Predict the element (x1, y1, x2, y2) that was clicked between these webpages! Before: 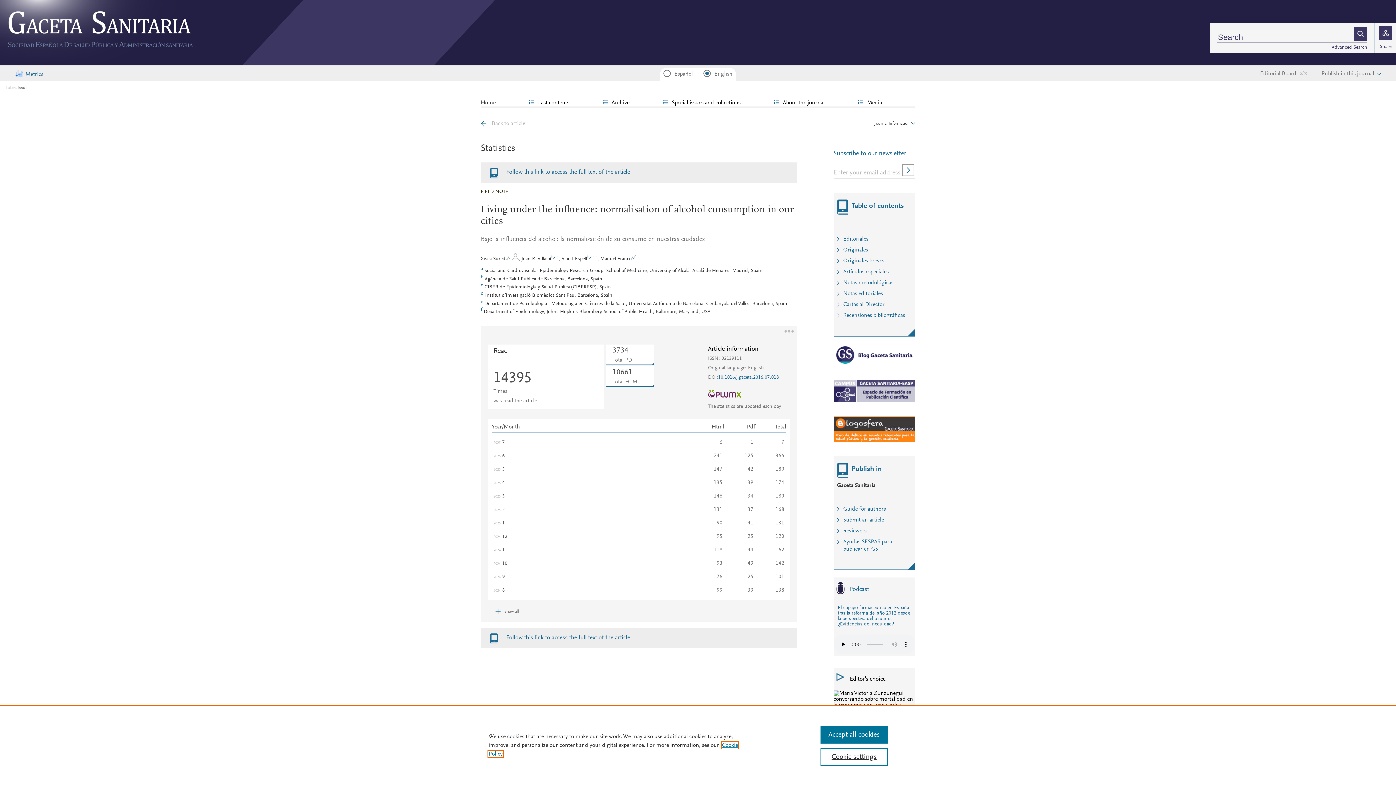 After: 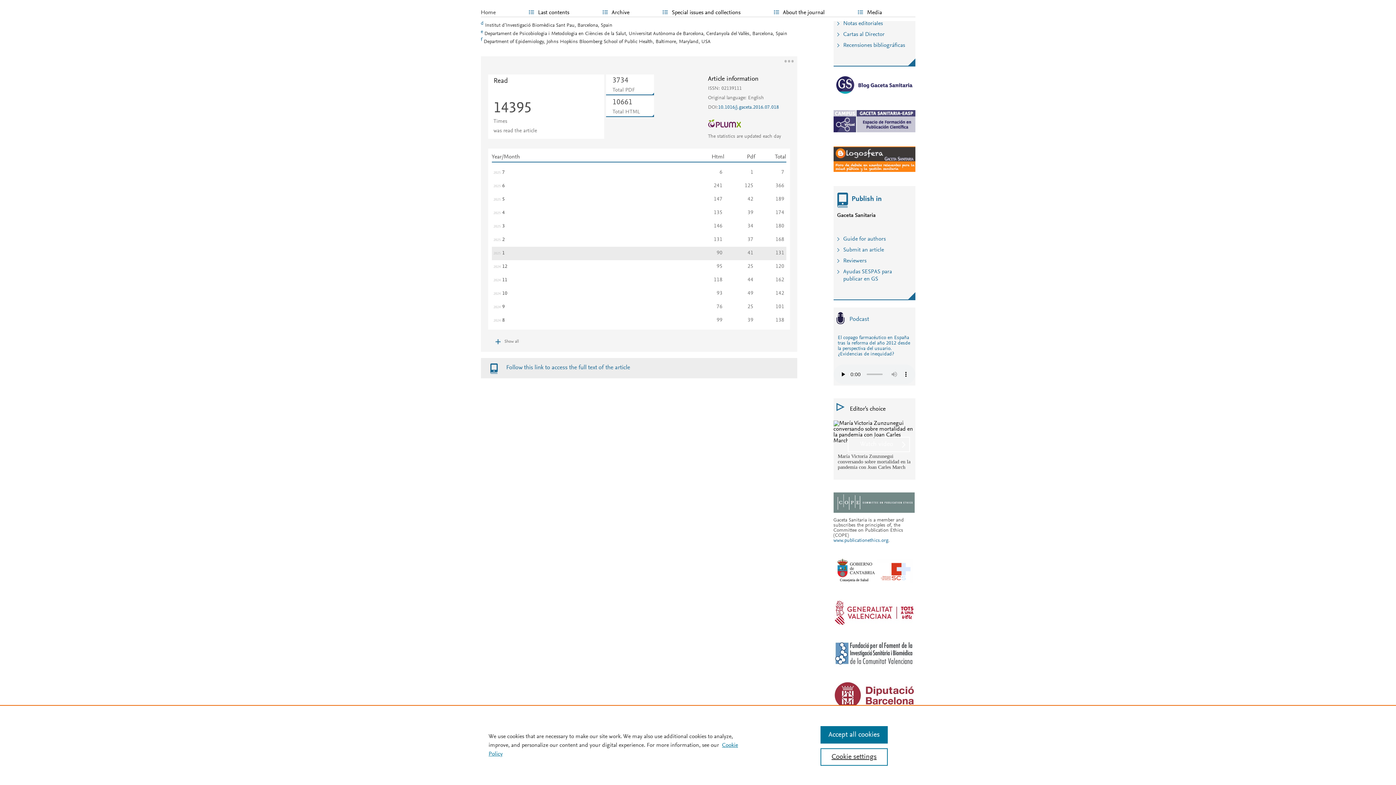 Action: label: b bbox: (587, 256, 589, 261)